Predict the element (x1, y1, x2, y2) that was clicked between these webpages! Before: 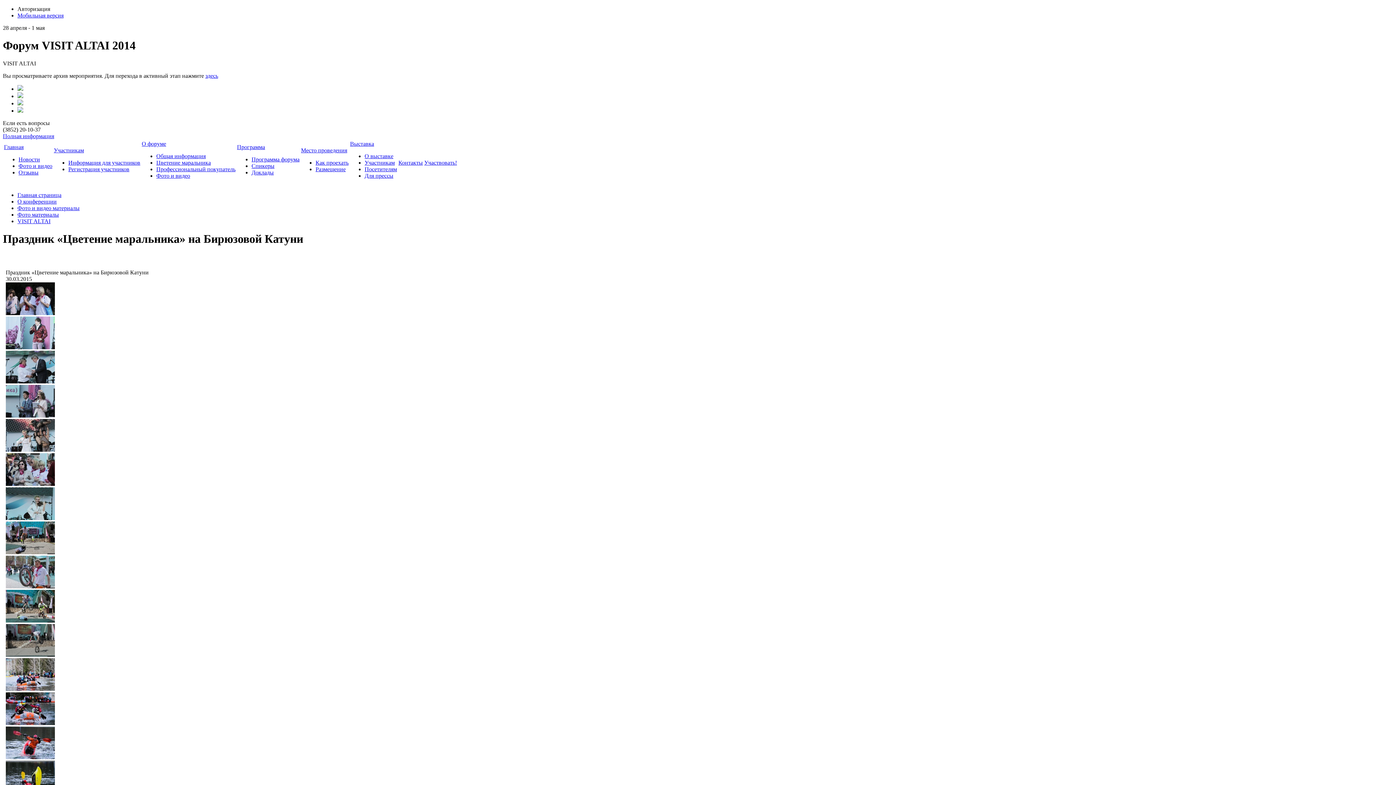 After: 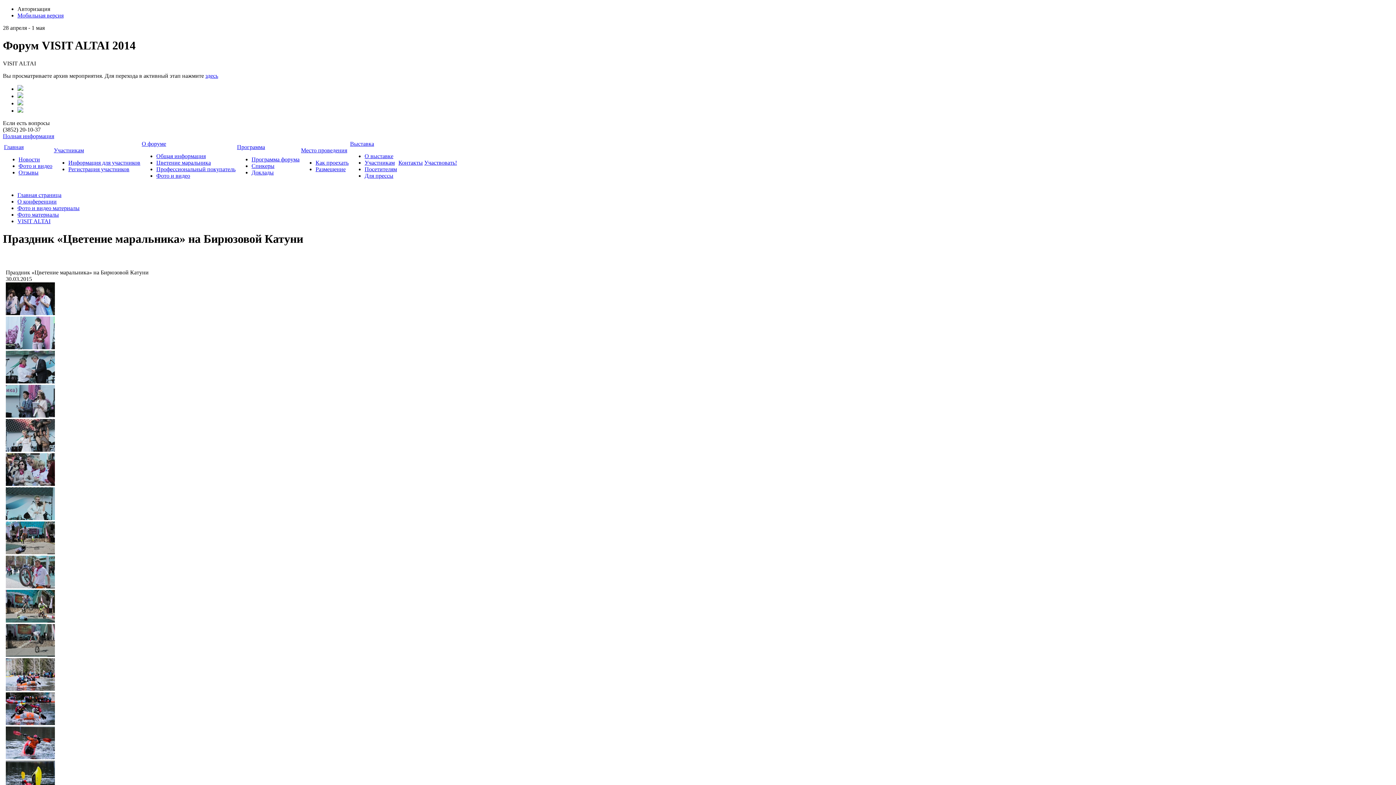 Action: bbox: (17, 85, 23, 91)